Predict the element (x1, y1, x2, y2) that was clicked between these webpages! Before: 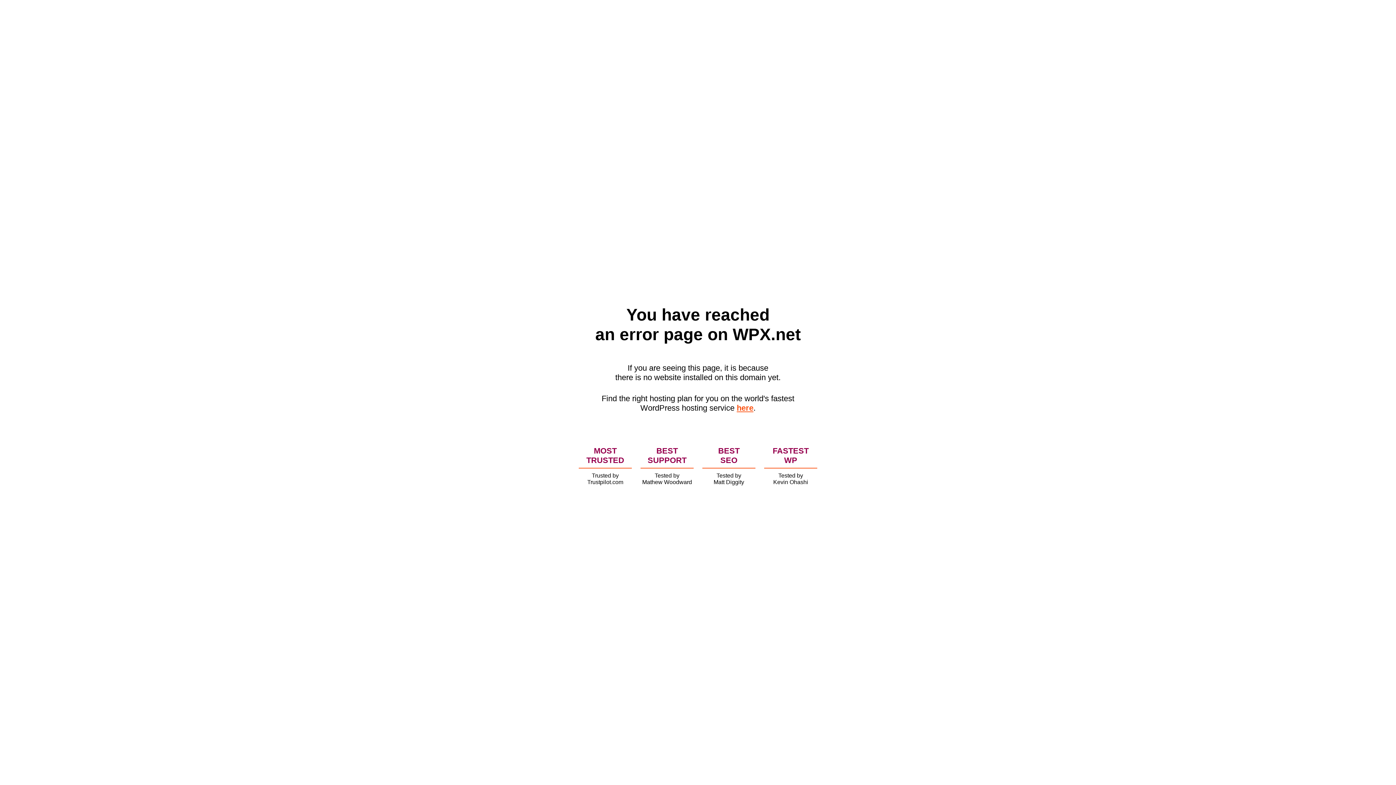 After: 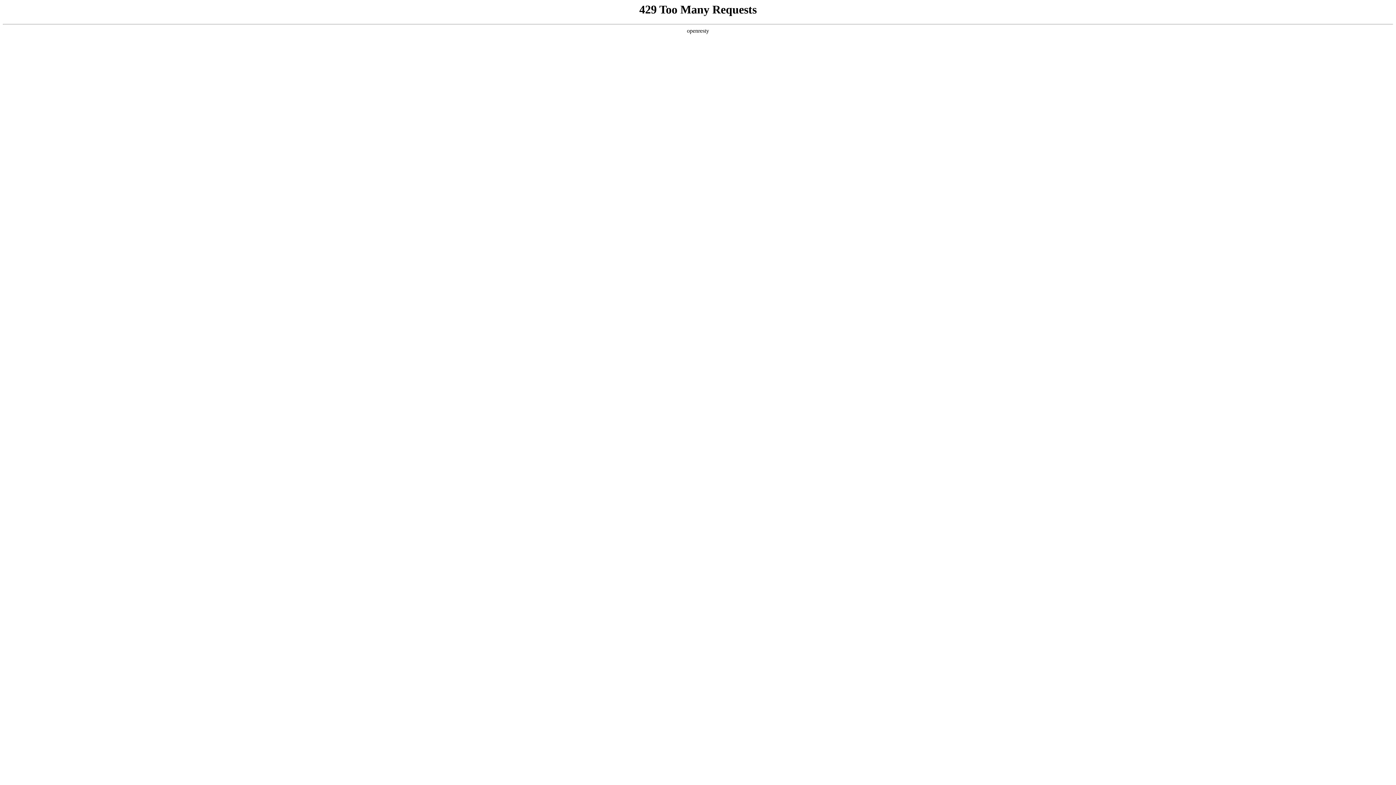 Action: bbox: (736, 403, 753, 412) label: here